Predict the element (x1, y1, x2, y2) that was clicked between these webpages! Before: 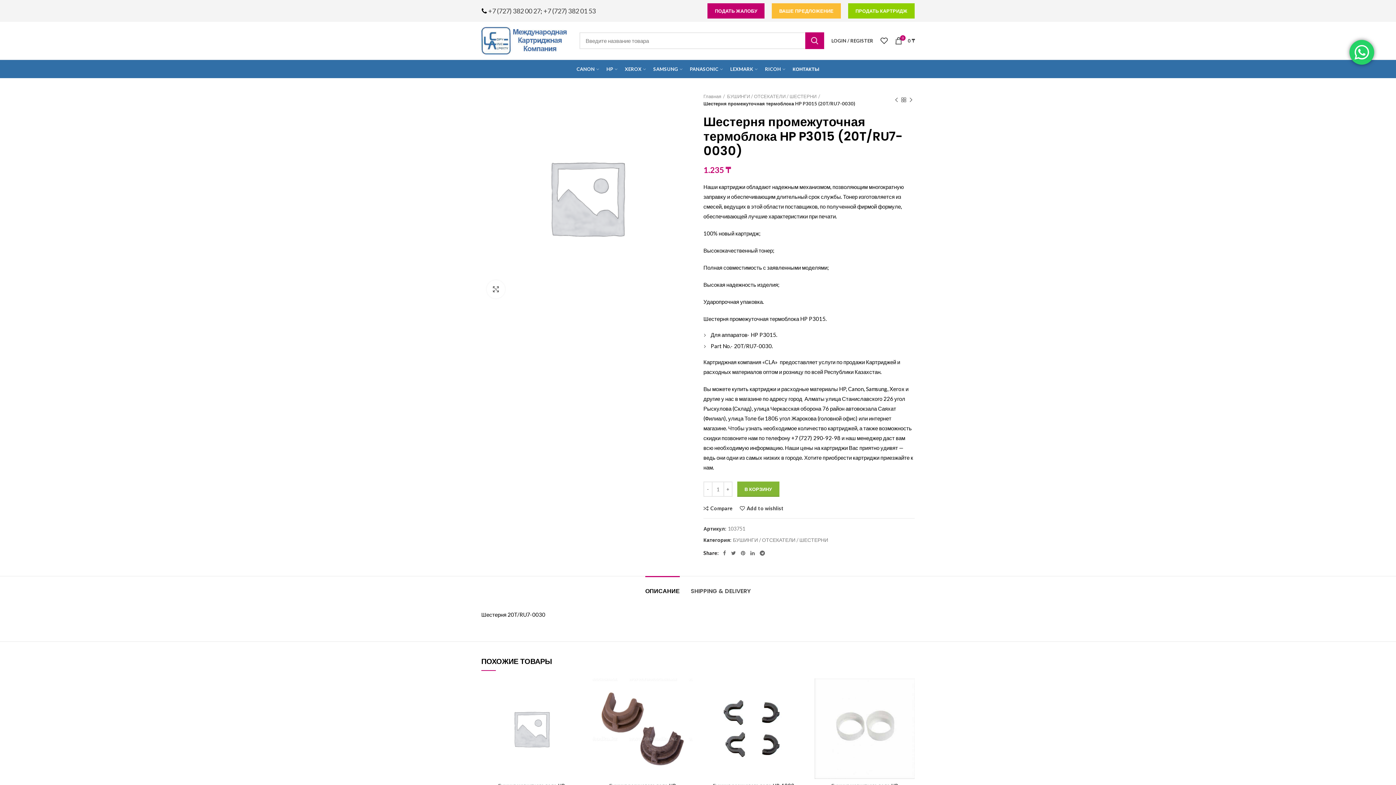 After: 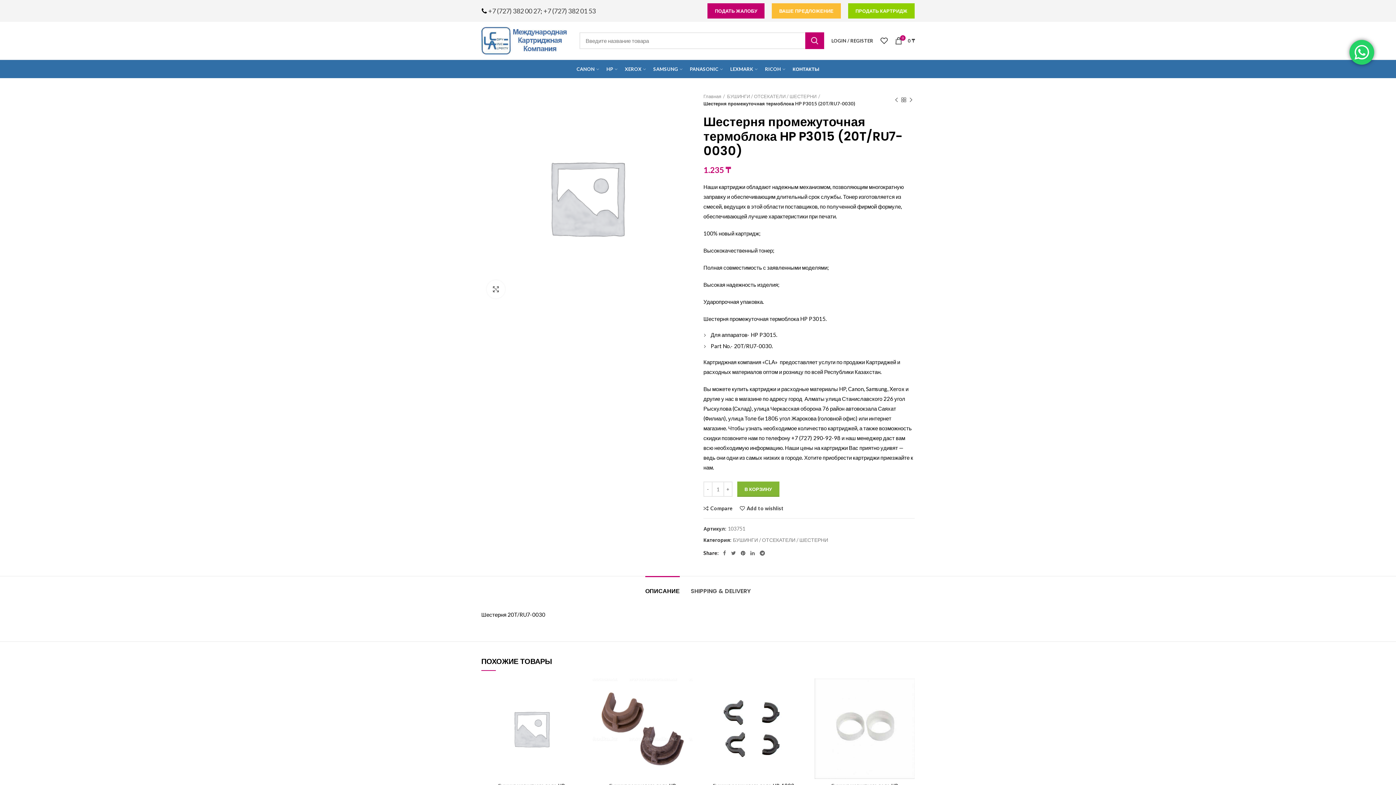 Action: bbox: (738, 548, 748, 558) label:  Pinterest